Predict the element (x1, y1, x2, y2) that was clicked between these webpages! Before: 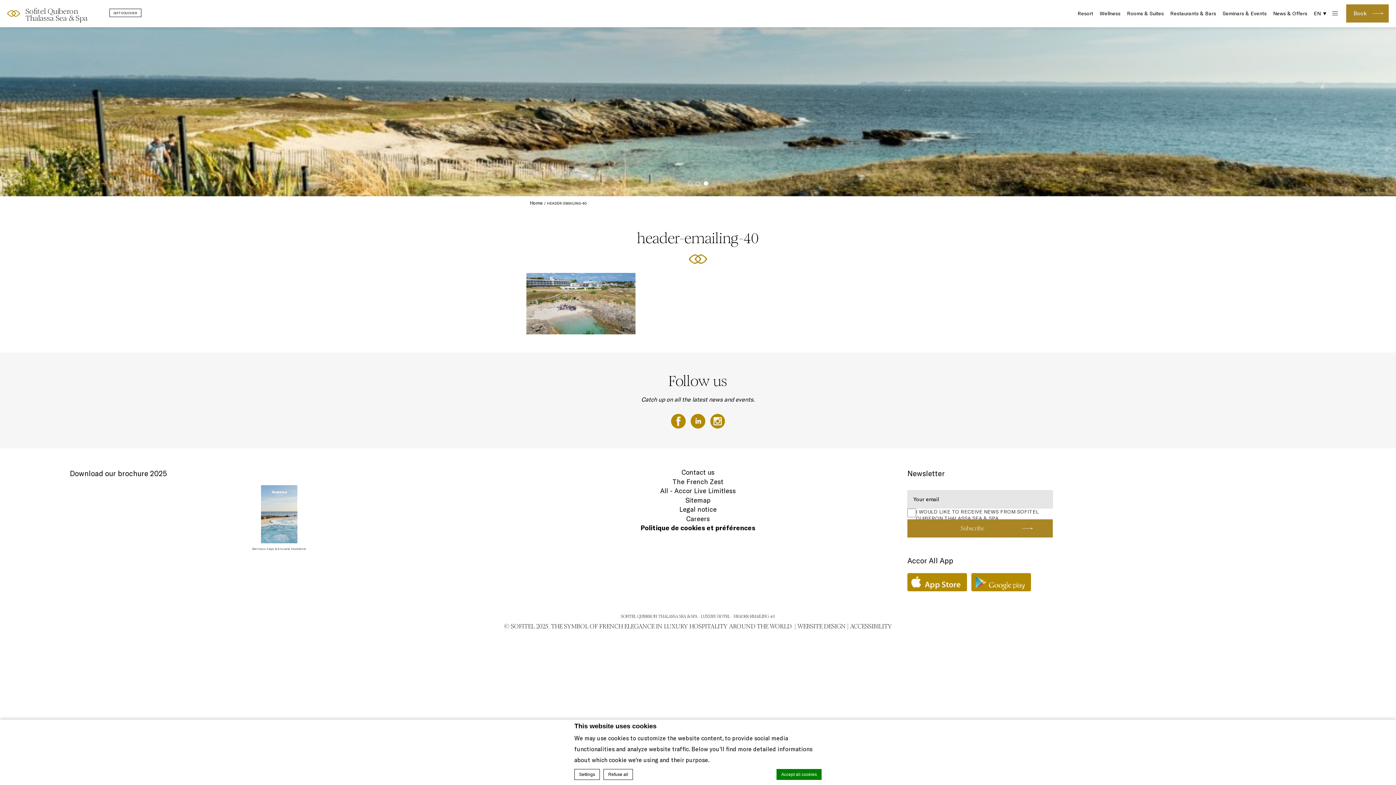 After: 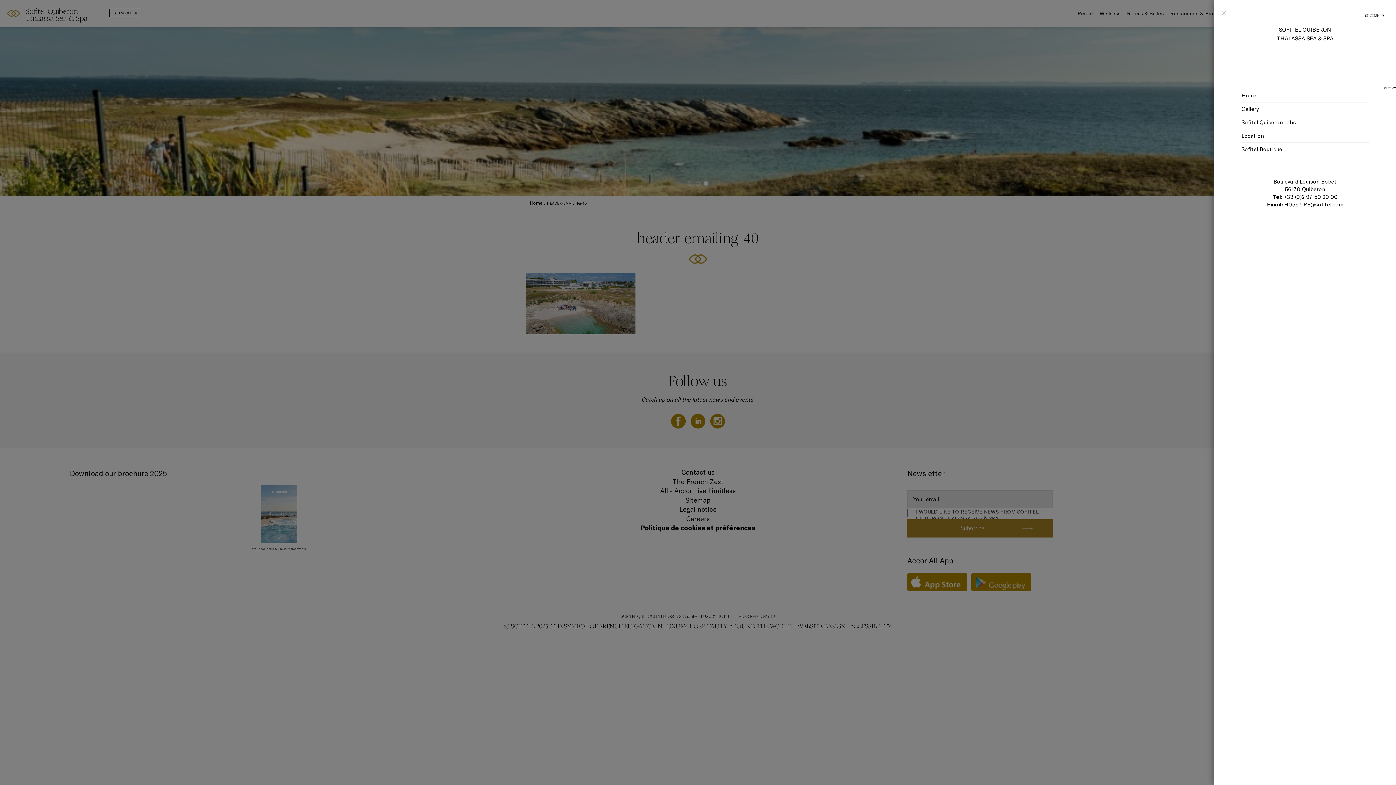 Action: bbox: (1330, 0, 1339, 27)